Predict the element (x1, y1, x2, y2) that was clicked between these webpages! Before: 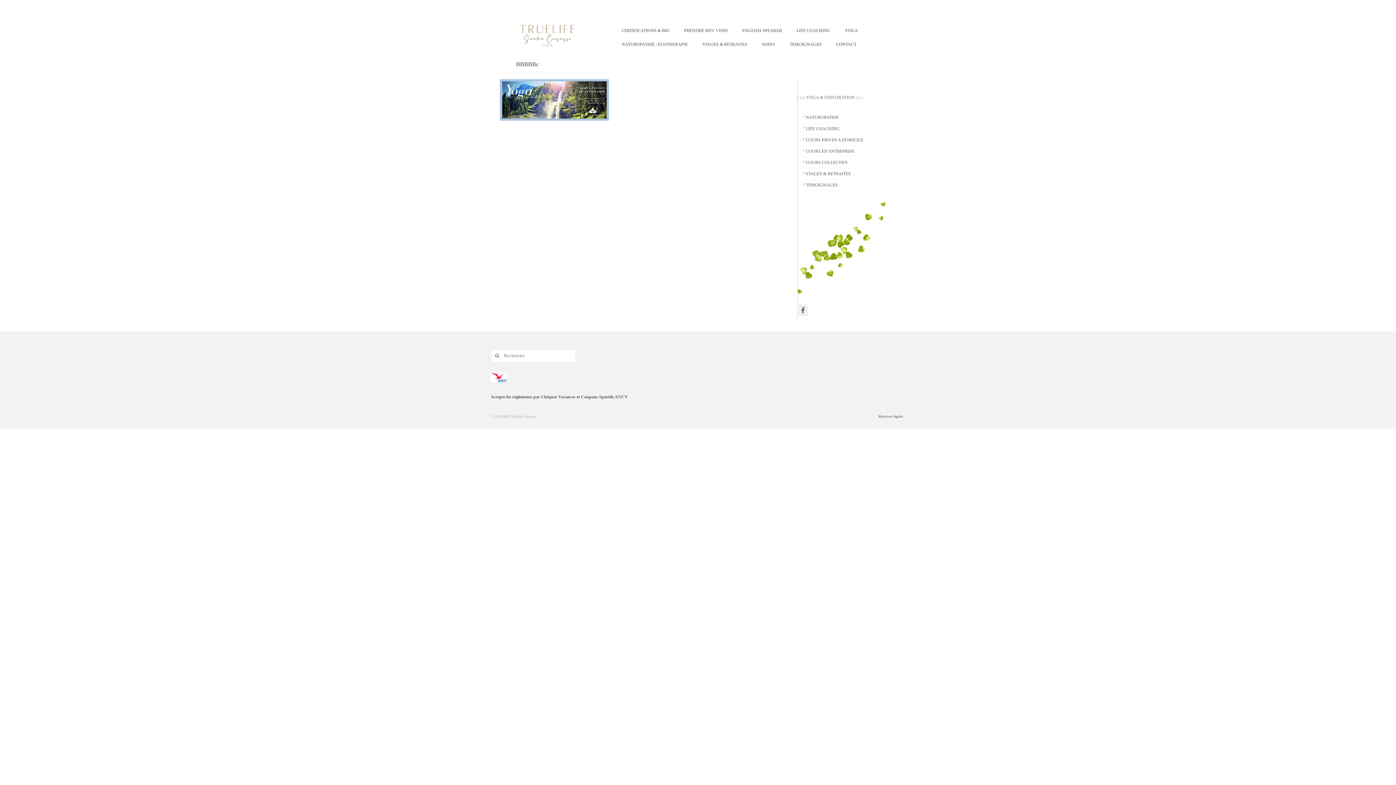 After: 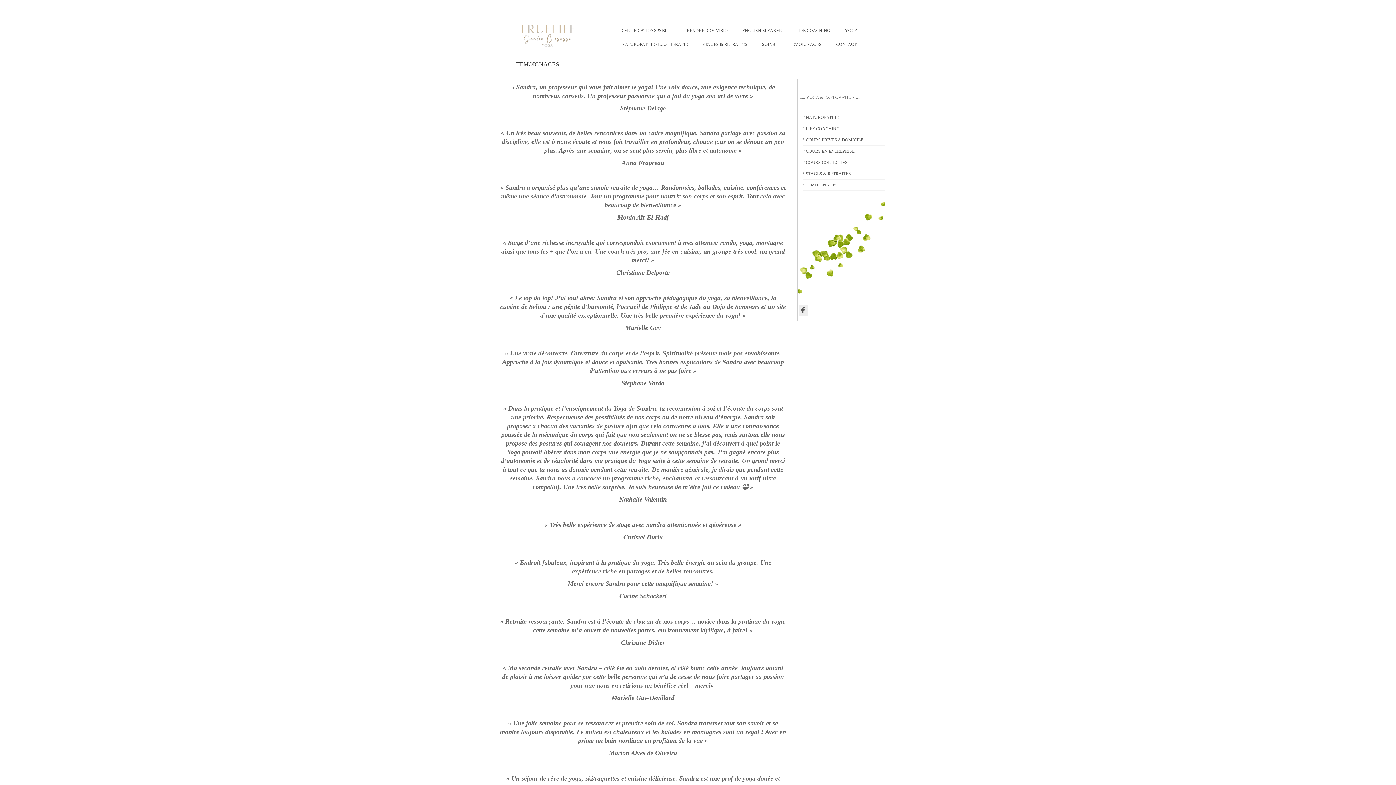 Action: bbox: (803, 182, 838, 187) label: ° TEMOIGNAGES